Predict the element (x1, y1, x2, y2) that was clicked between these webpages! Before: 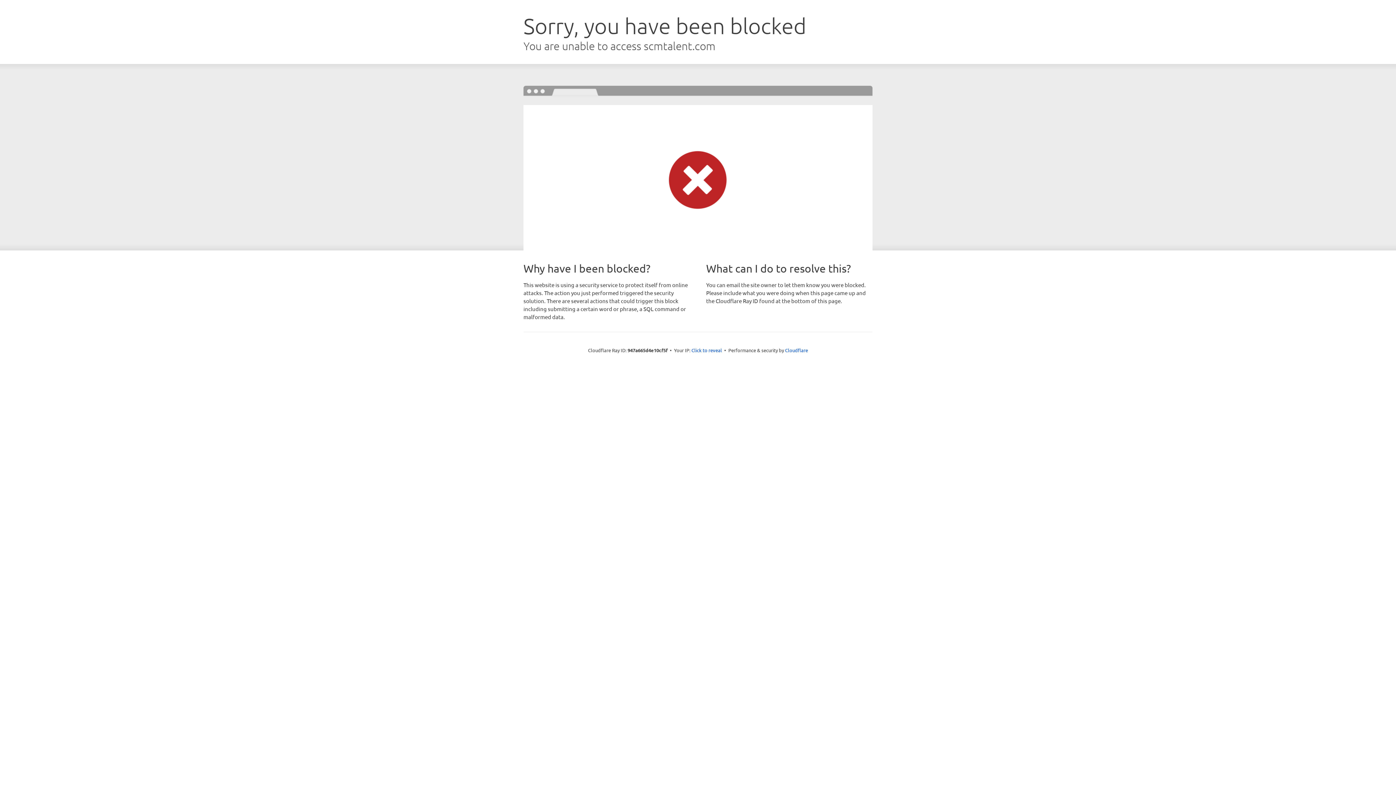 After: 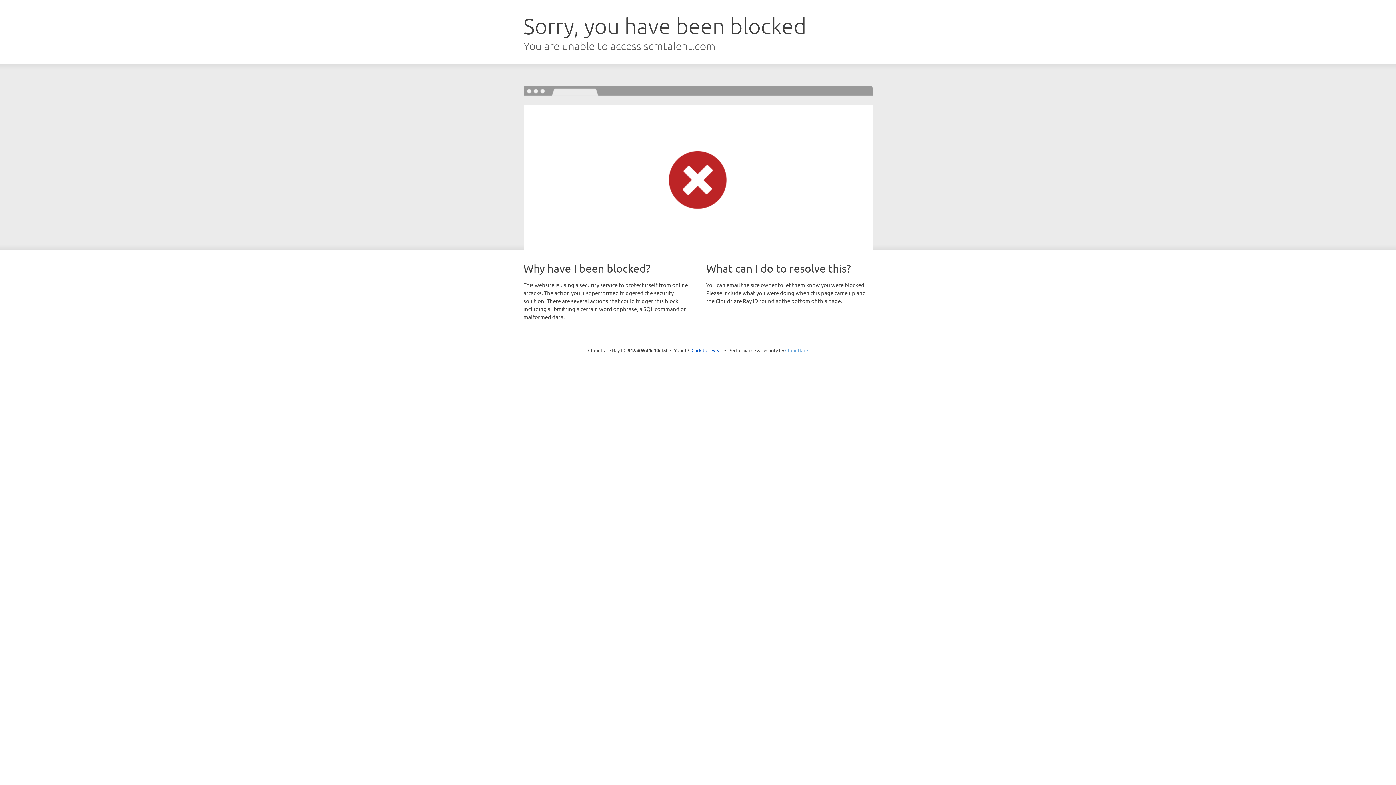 Action: label: Cloudflare bbox: (785, 347, 808, 353)